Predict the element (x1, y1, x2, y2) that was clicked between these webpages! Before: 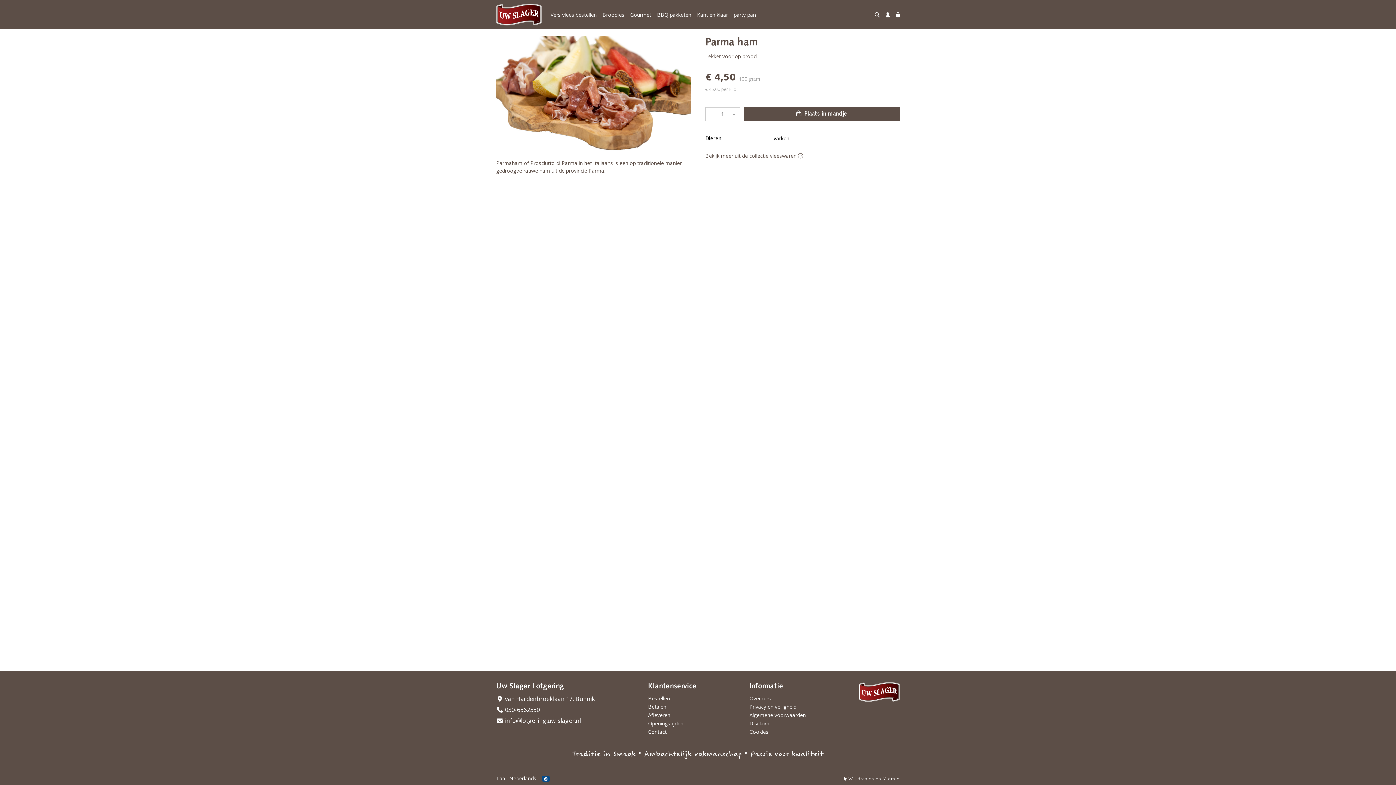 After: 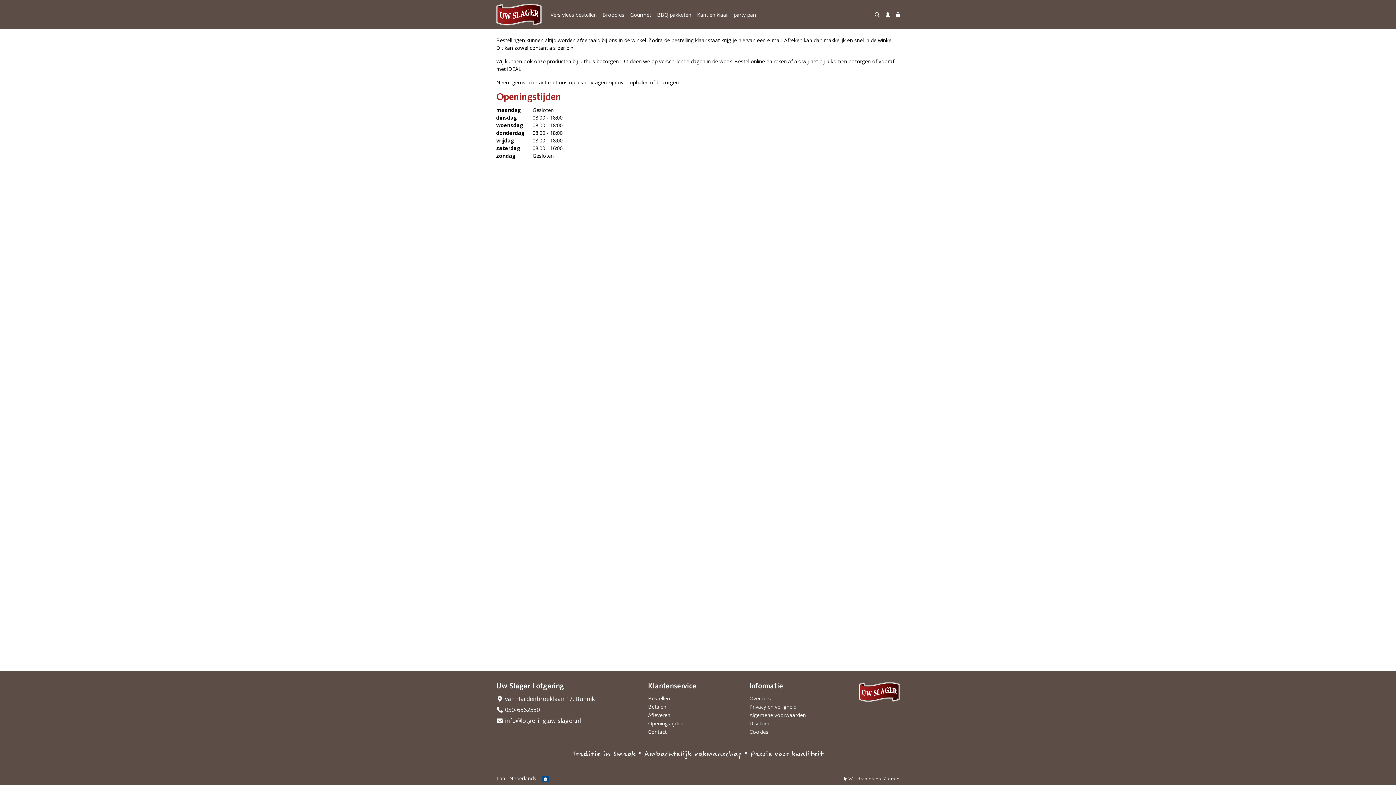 Action: bbox: (648, 720, 683, 727) label: Openingstijden